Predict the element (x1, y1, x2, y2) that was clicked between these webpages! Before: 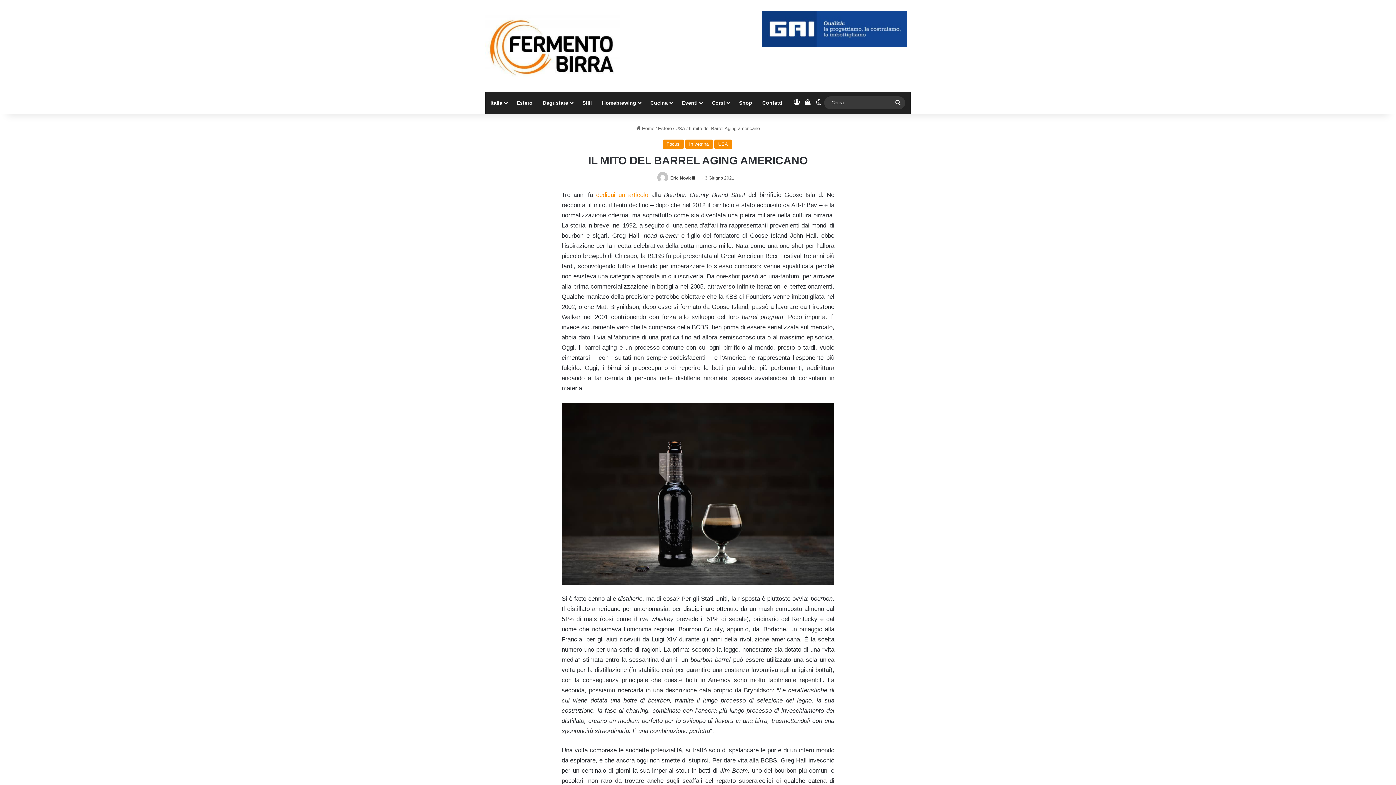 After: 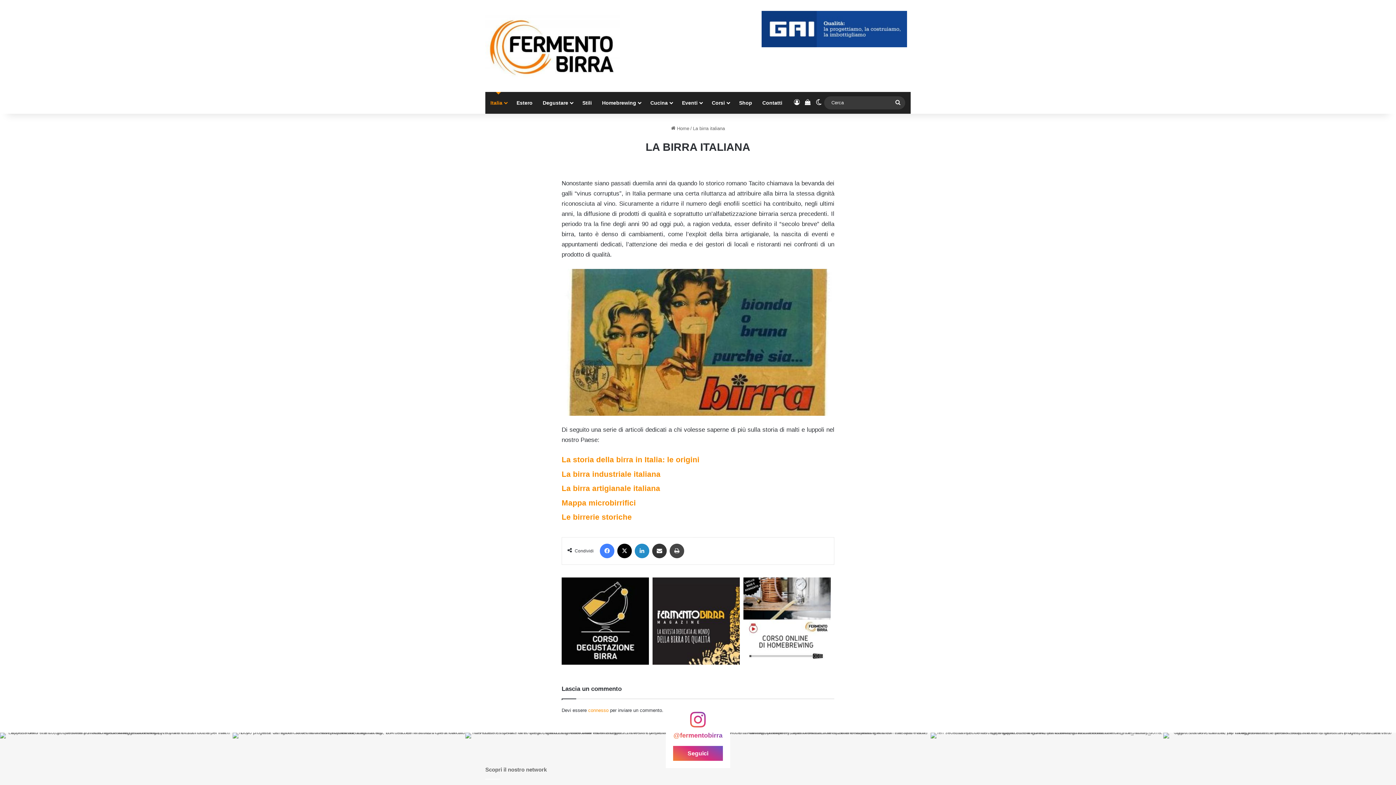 Action: bbox: (485, 91, 511, 113) label: Italia